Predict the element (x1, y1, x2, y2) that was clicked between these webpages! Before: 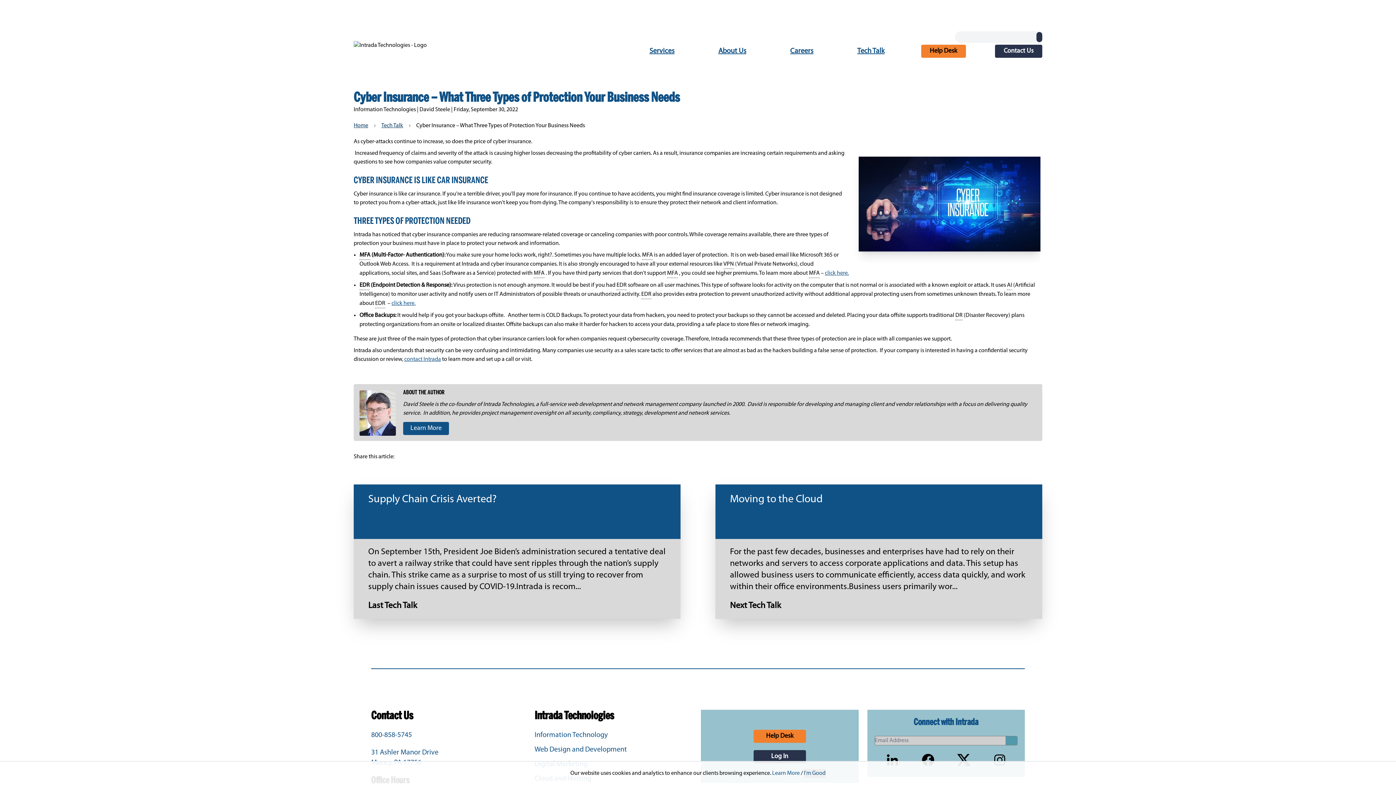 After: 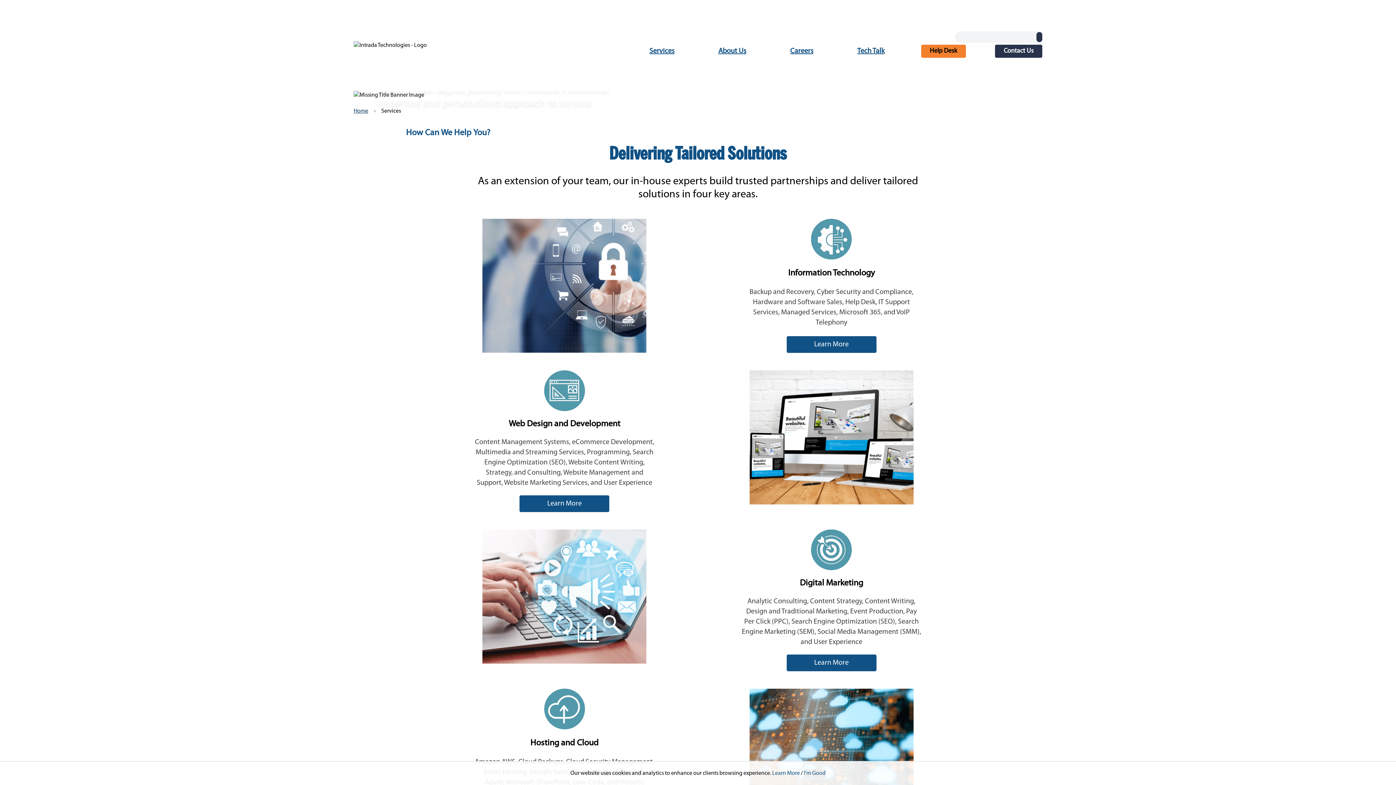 Action: label: Services bbox: (642, 42, 682, 59)